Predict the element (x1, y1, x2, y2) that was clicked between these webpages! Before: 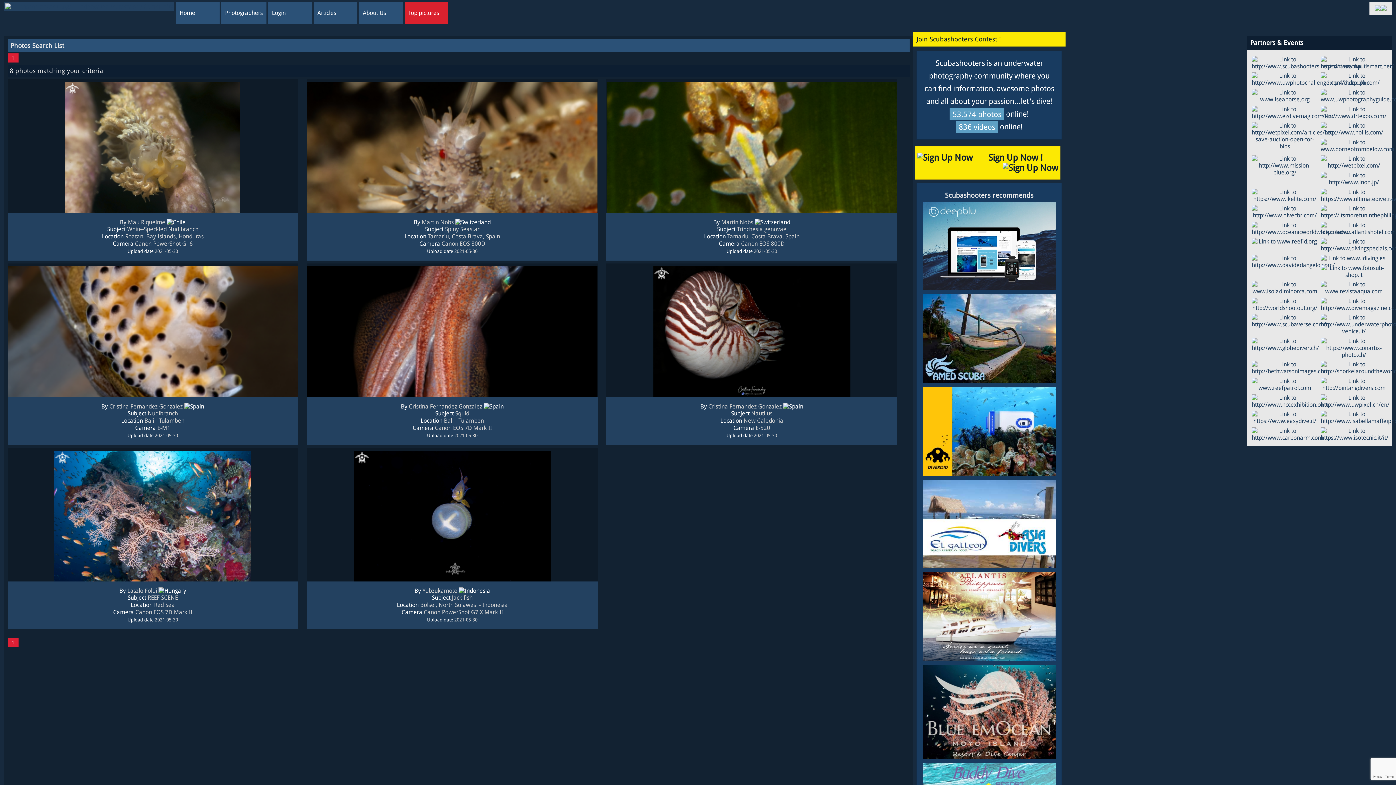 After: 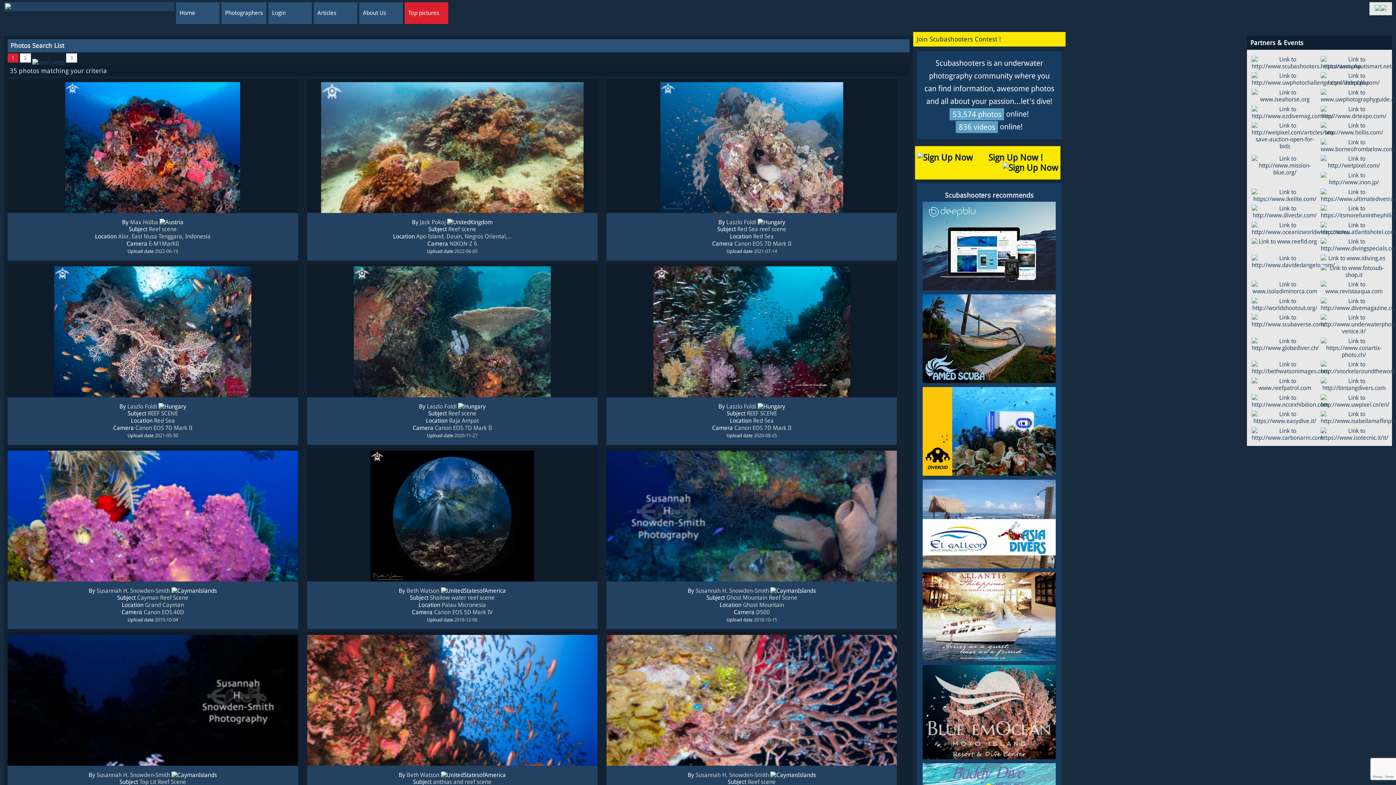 Action: bbox: (147, 594, 177, 601) label: REEF SCENE